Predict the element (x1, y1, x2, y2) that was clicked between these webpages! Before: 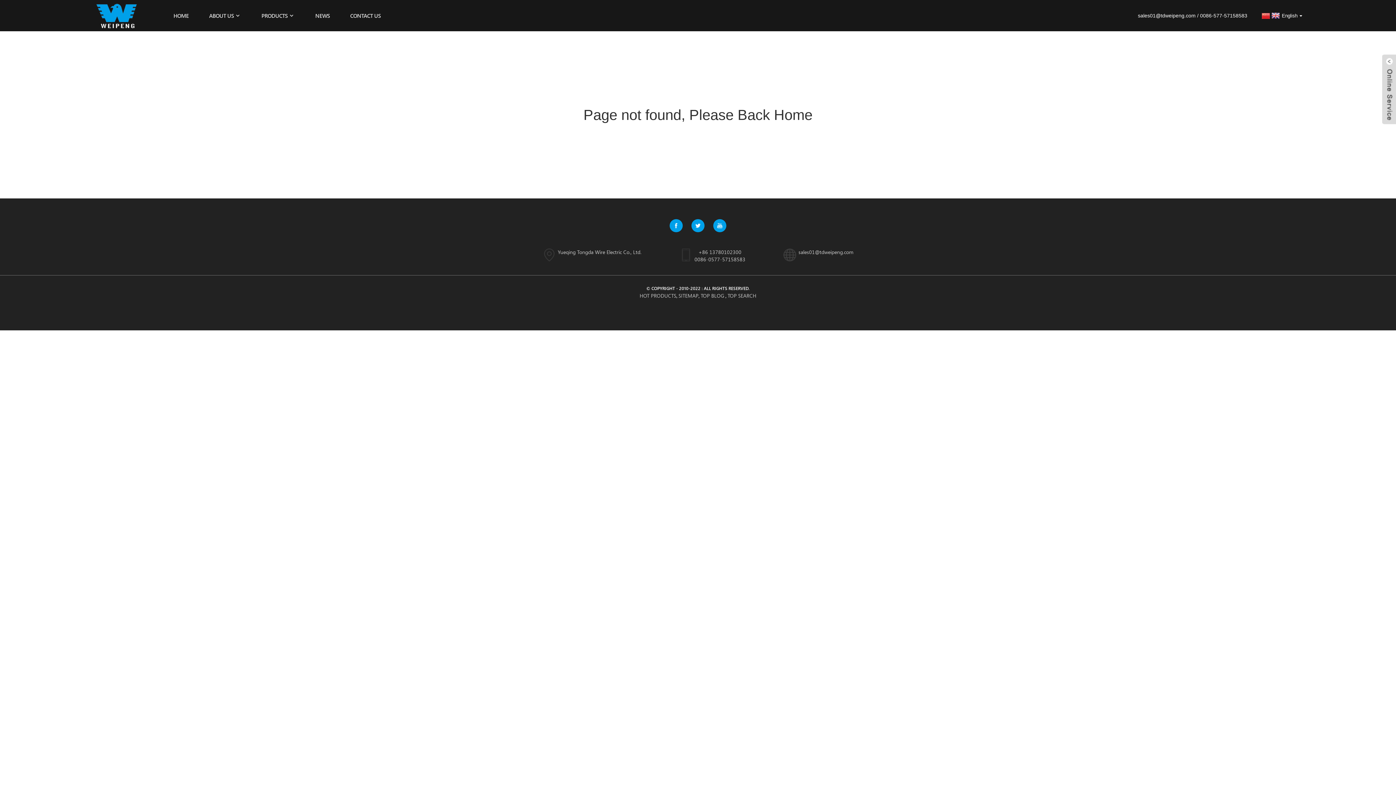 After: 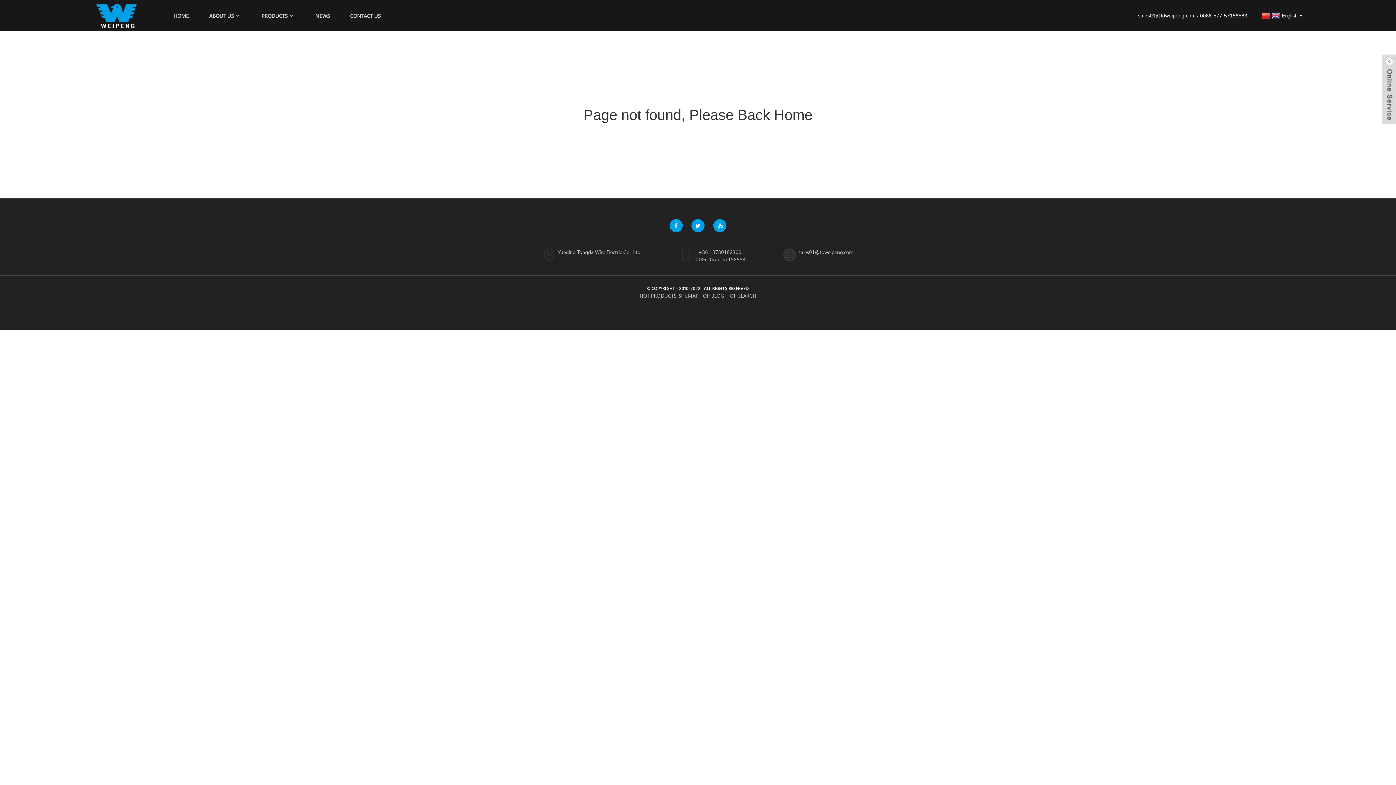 Action: bbox: (713, 219, 726, 232)